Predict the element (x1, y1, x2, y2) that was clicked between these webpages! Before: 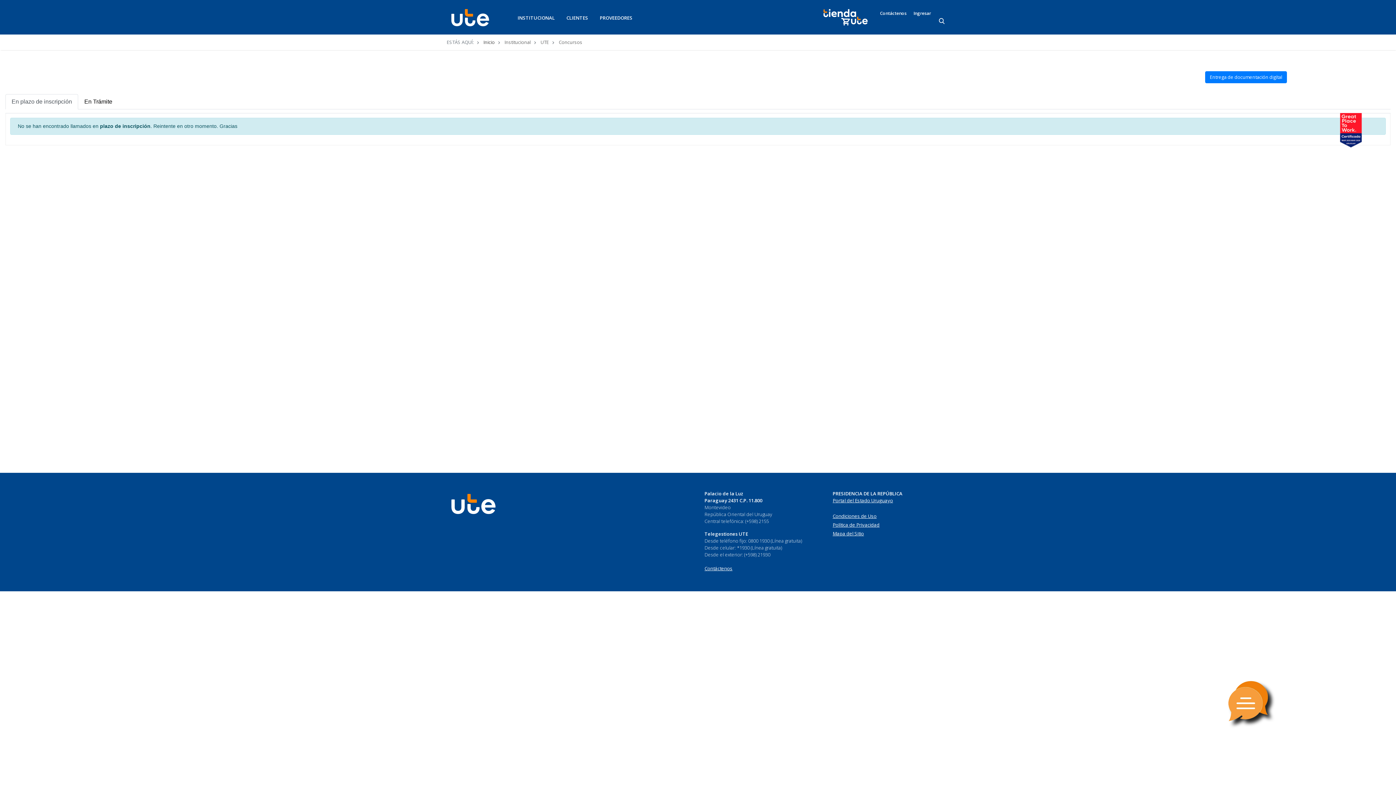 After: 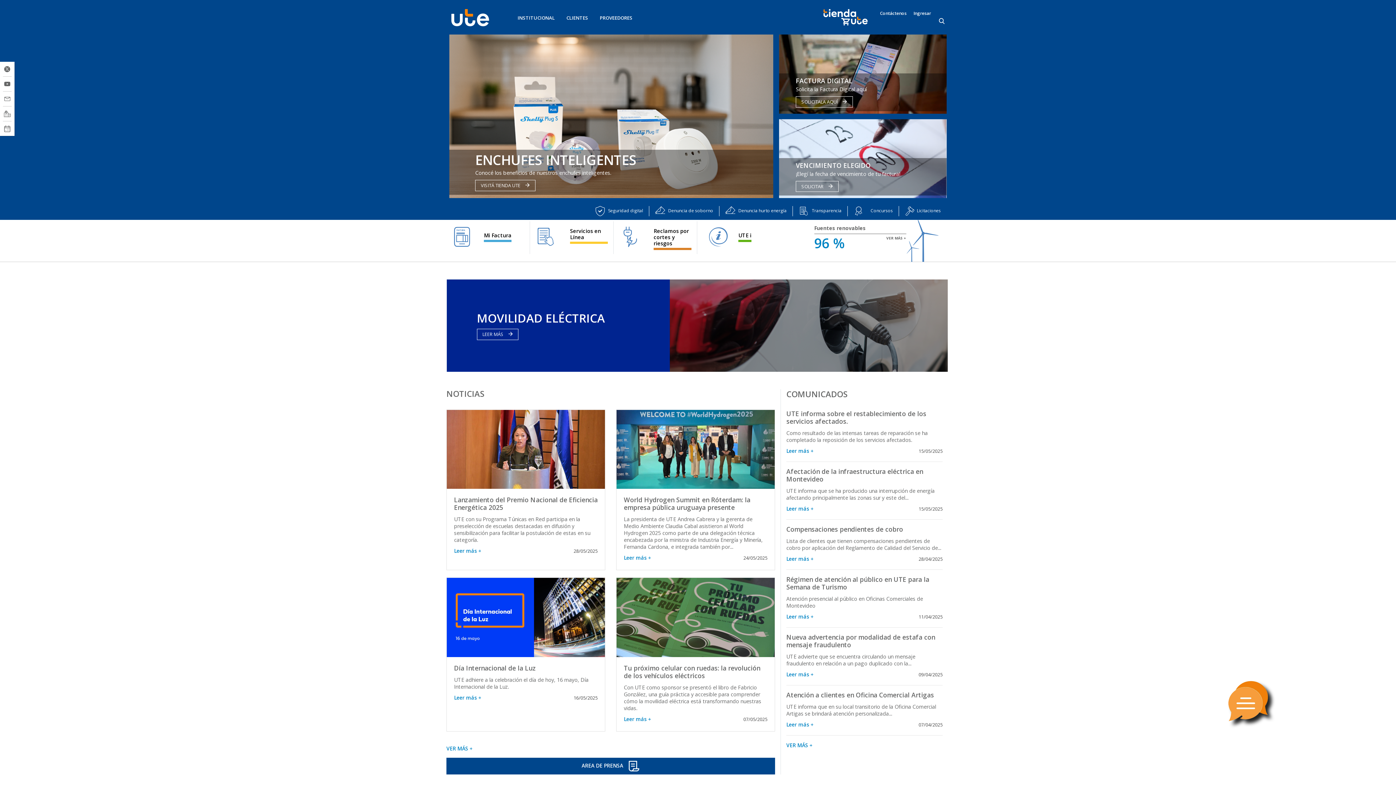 Action: bbox: (483, 38, 494, 45) label: Inicio